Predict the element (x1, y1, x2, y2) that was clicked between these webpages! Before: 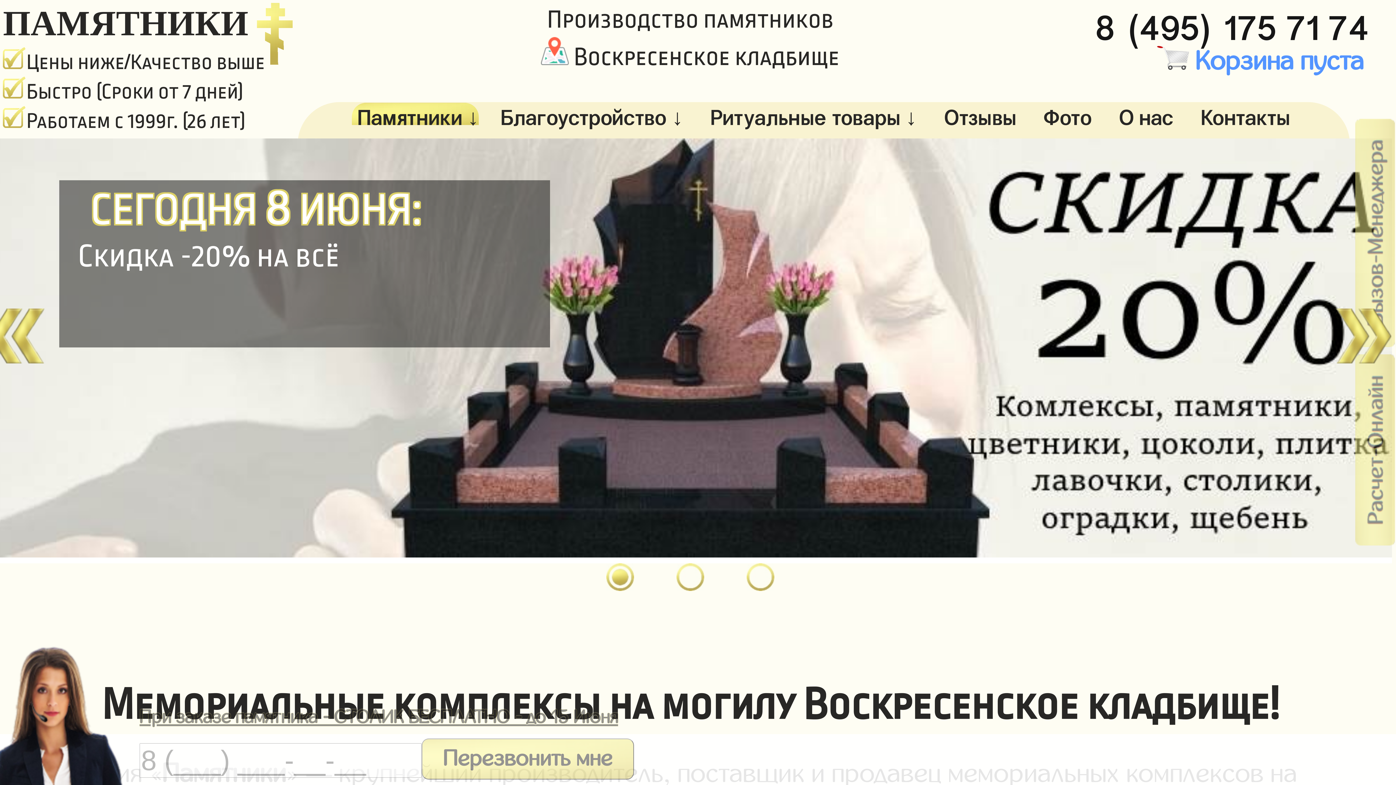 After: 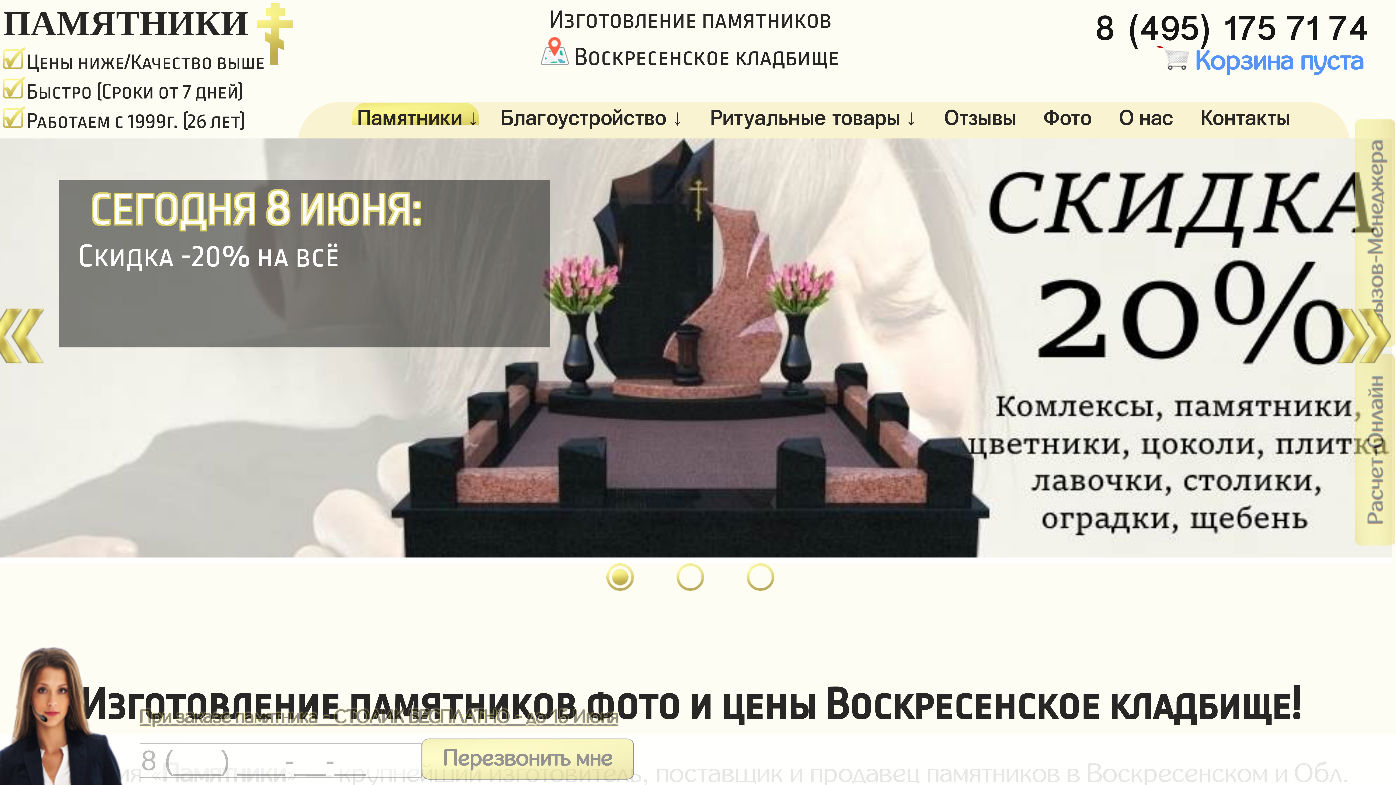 Action: label: Быстро (Сроки от 7 дней) bbox: (2, 80, 243, 102)